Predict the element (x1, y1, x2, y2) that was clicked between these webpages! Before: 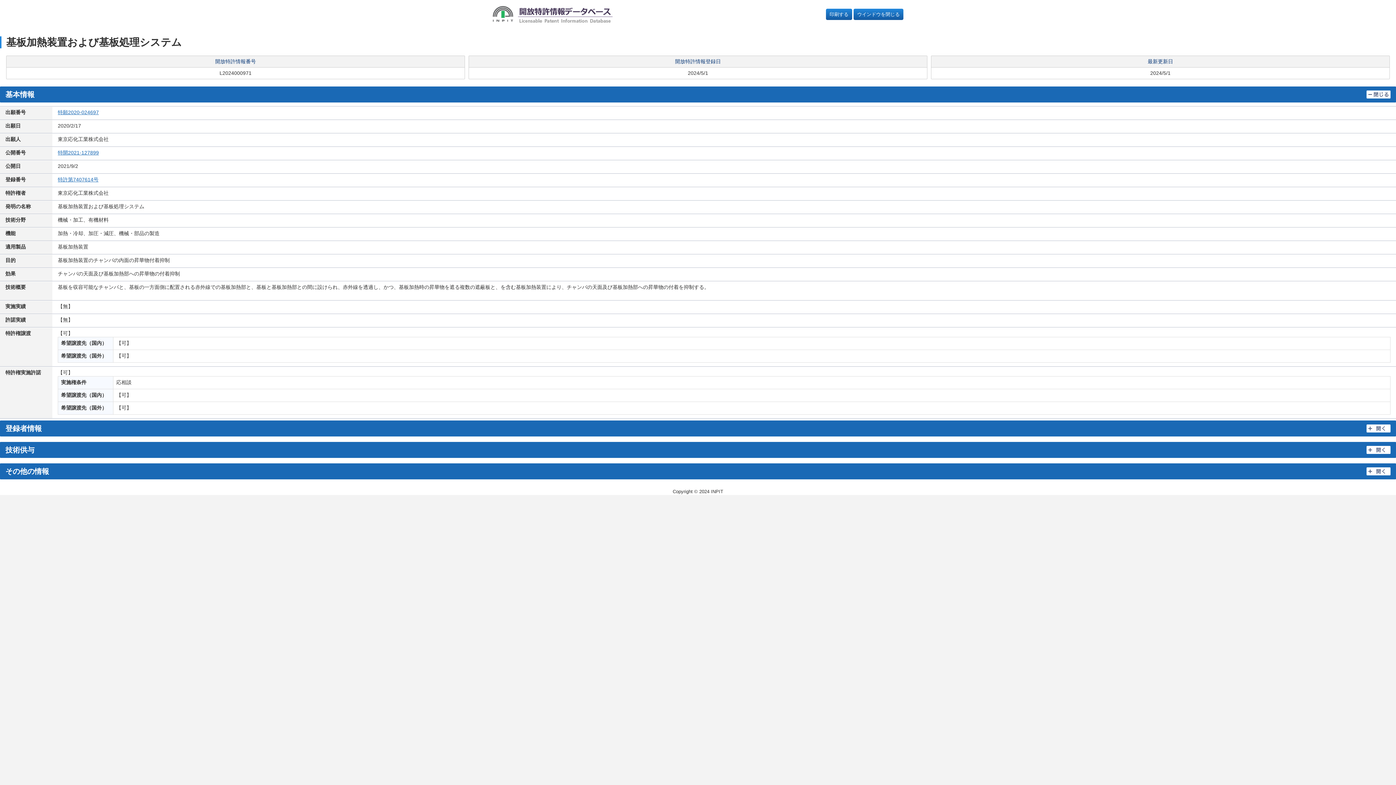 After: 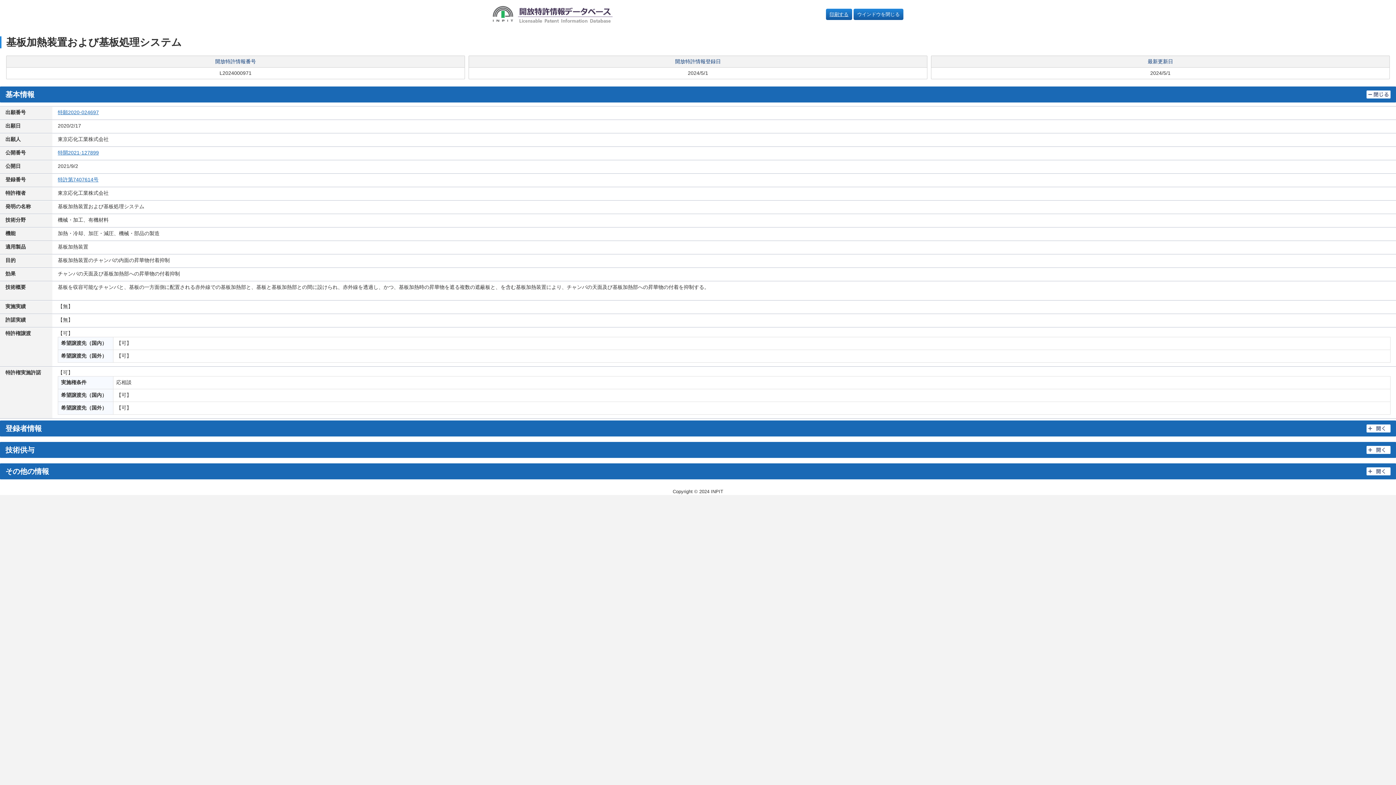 Action: label: 印刷する bbox: (829, 11, 848, 17)